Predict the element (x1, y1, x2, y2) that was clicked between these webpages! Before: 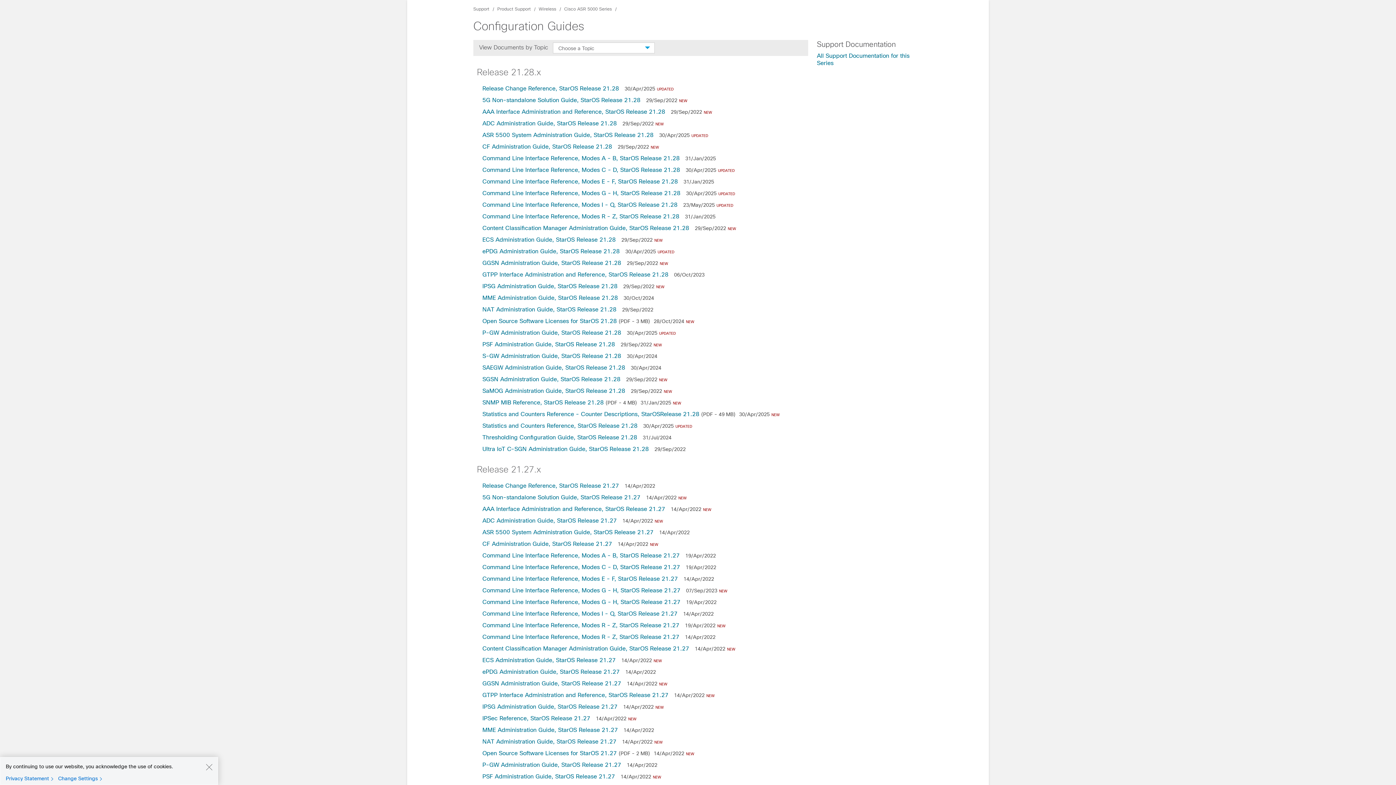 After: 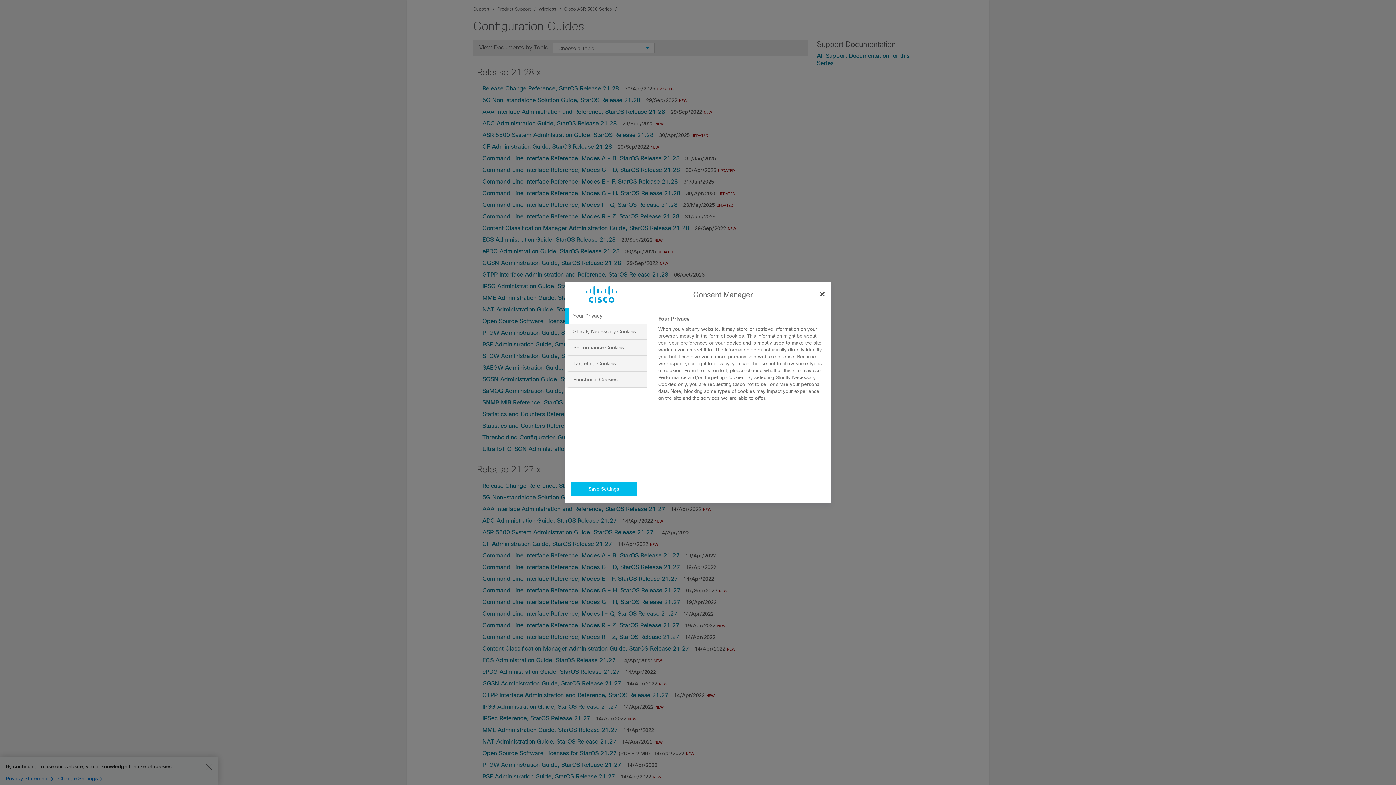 Action: label: Change Settings bbox: (58, 775, 105, 782)